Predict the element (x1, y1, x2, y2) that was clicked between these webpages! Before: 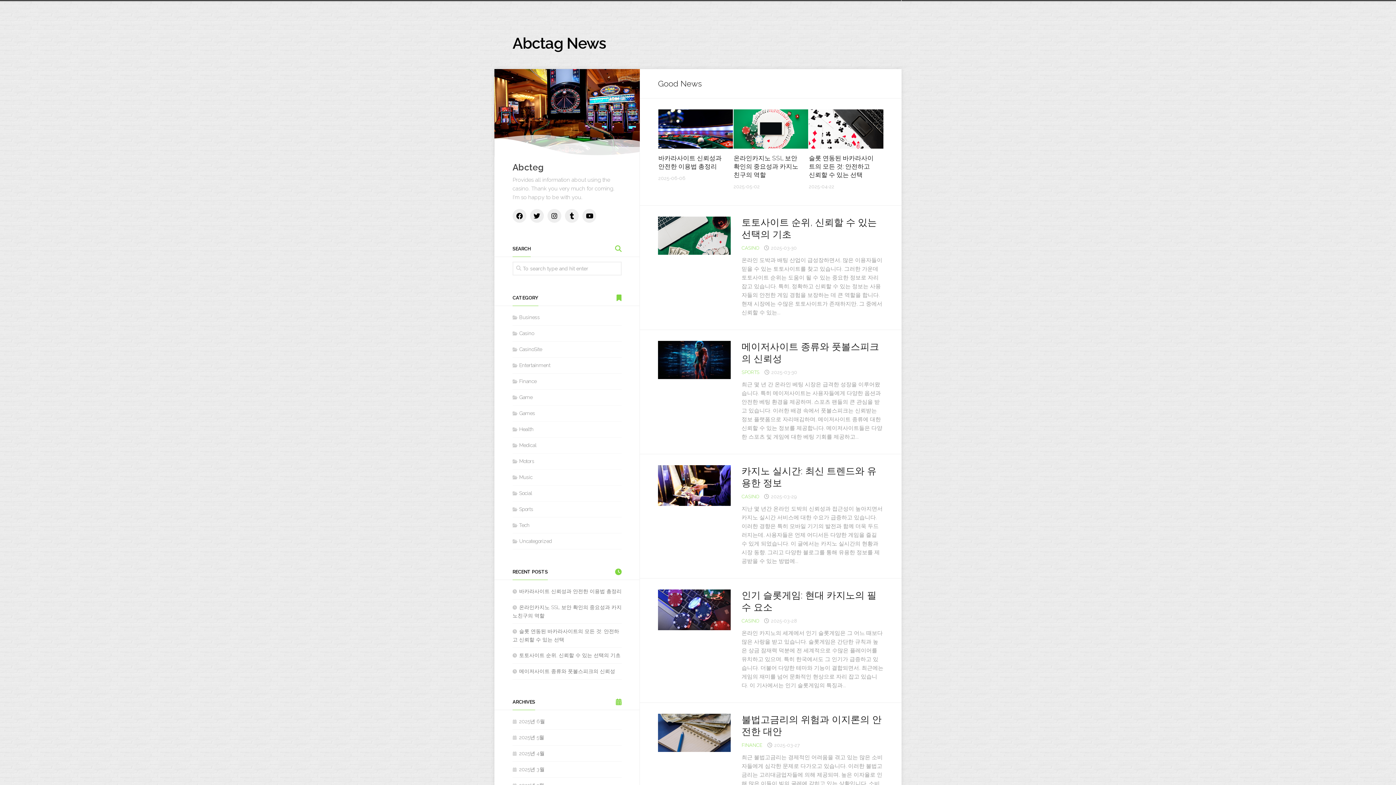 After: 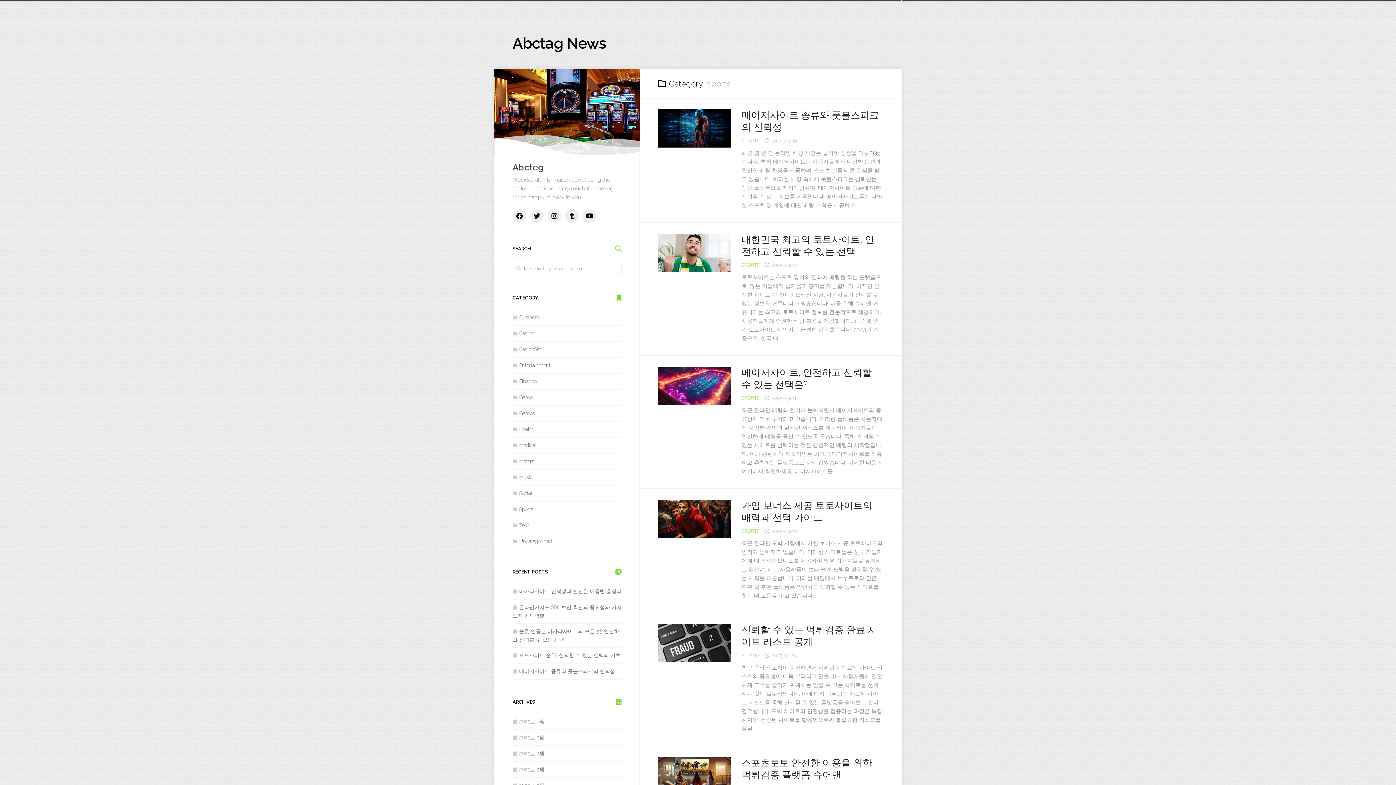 Action: bbox: (512, 506, 533, 512) label: Sports